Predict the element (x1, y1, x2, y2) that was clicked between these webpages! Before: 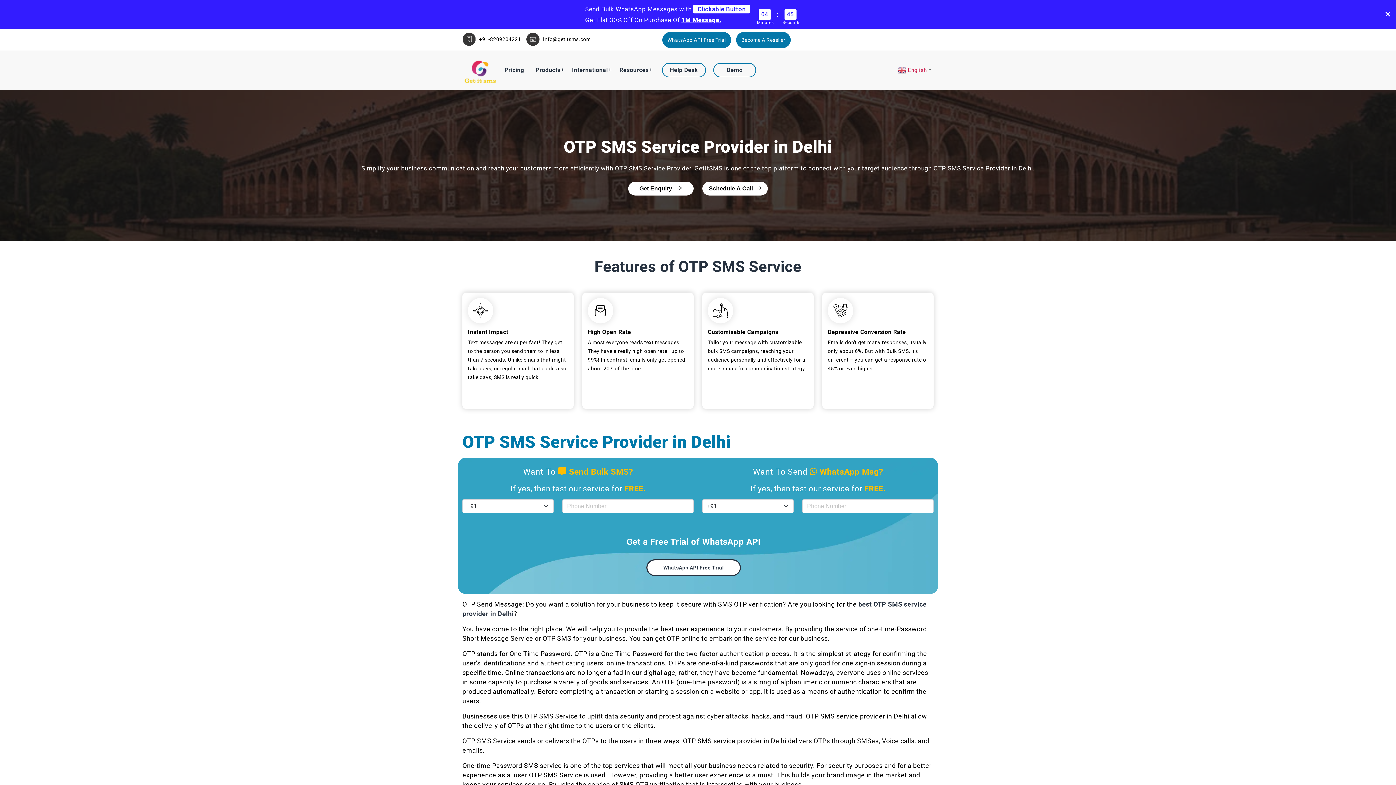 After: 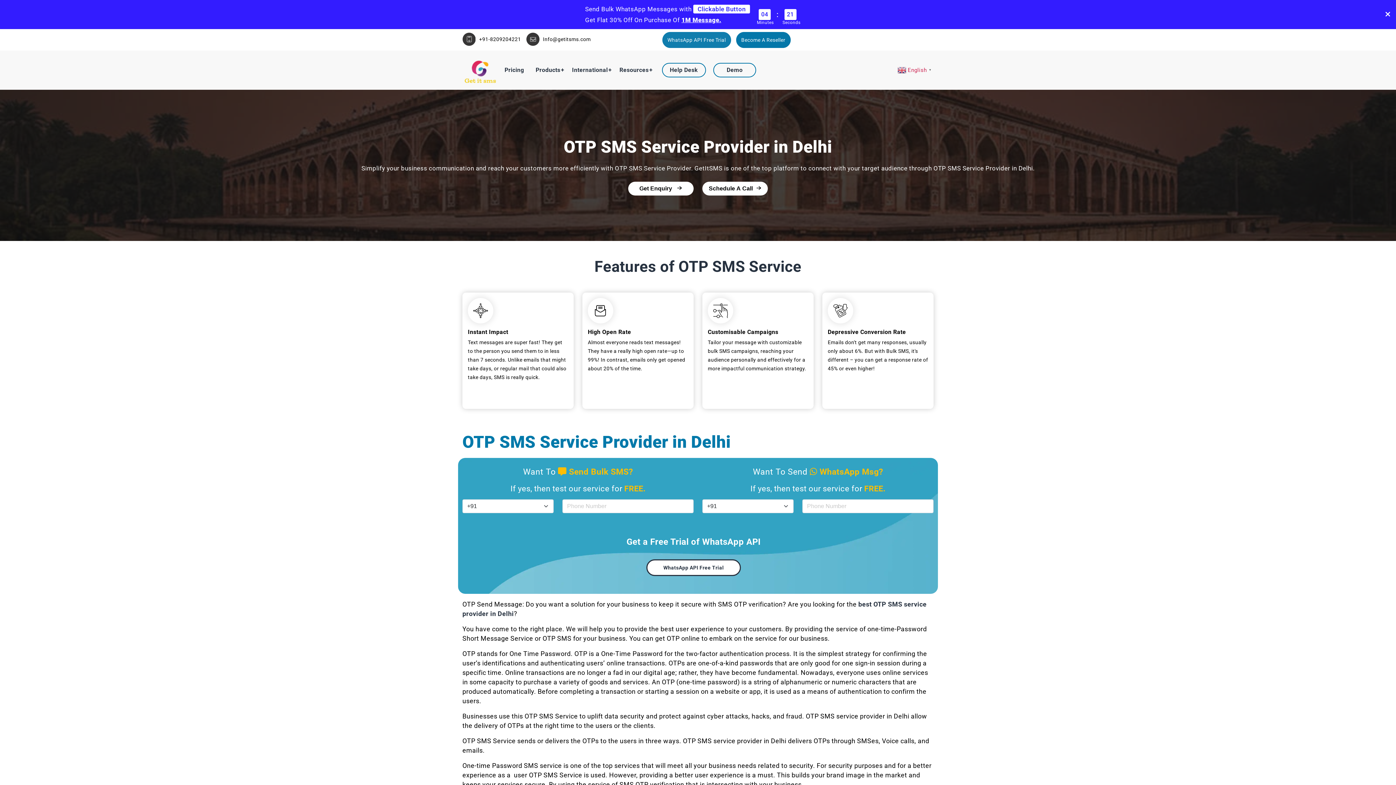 Action: bbox: (662, 31, 731, 47) label: WhatsApp API Free Trial